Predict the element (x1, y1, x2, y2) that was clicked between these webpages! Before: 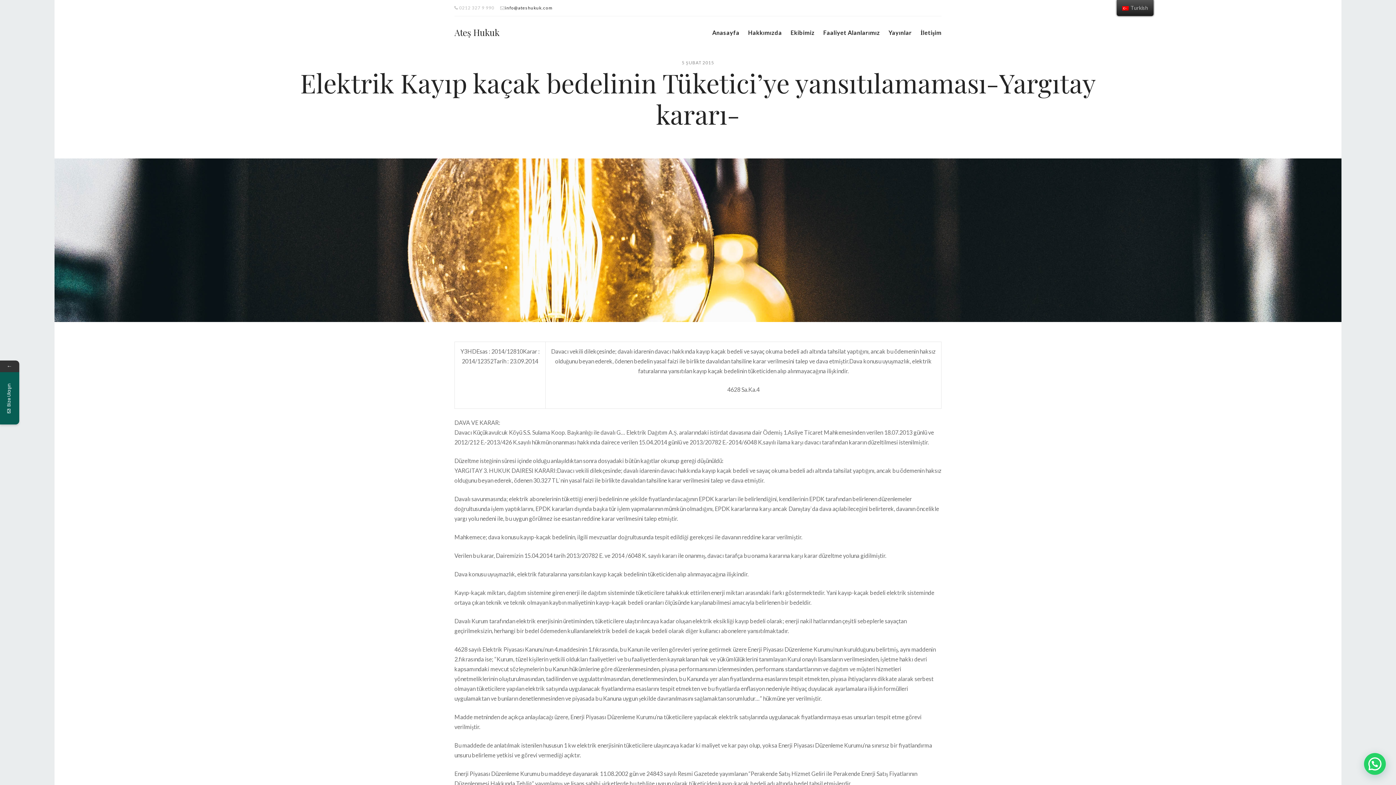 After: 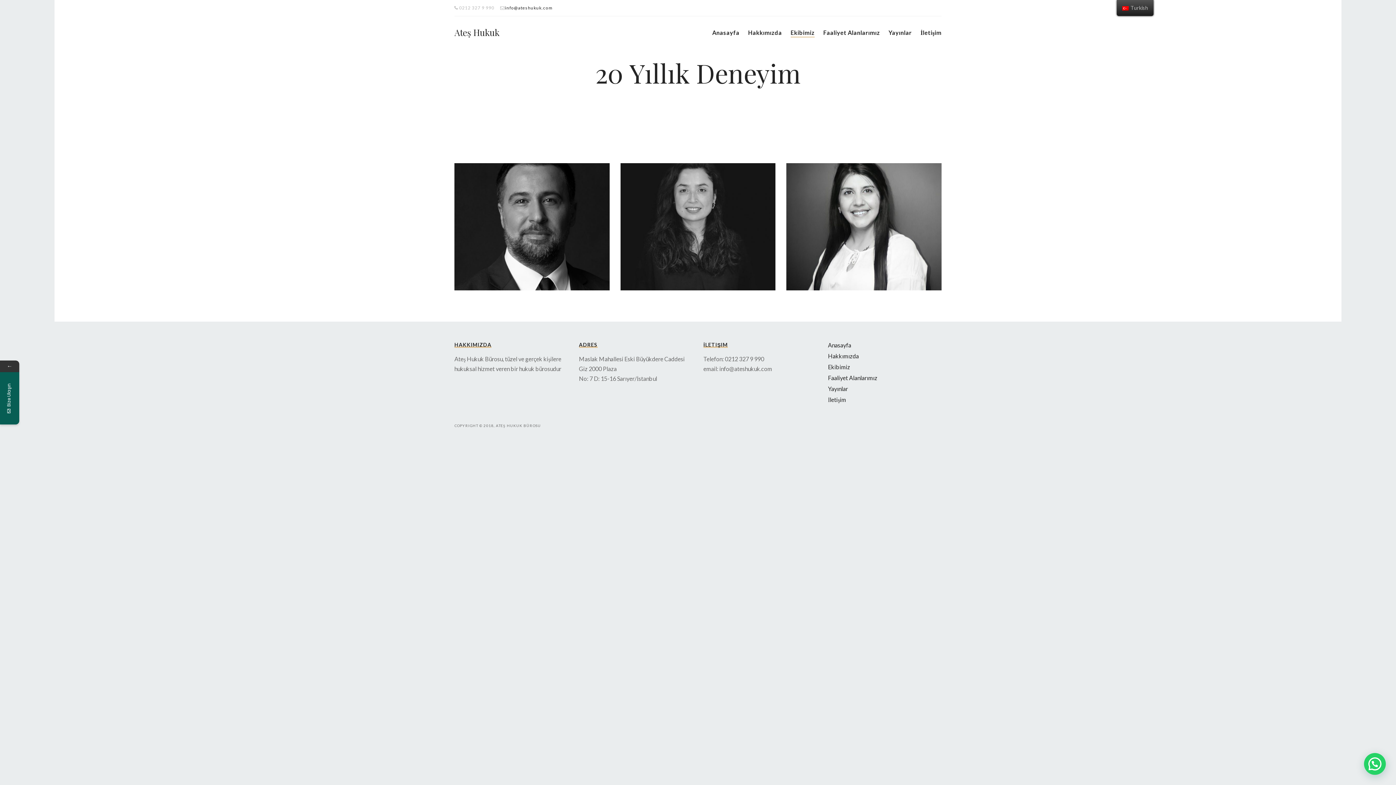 Action: bbox: (790, 27, 814, 46) label: Ekibimiz